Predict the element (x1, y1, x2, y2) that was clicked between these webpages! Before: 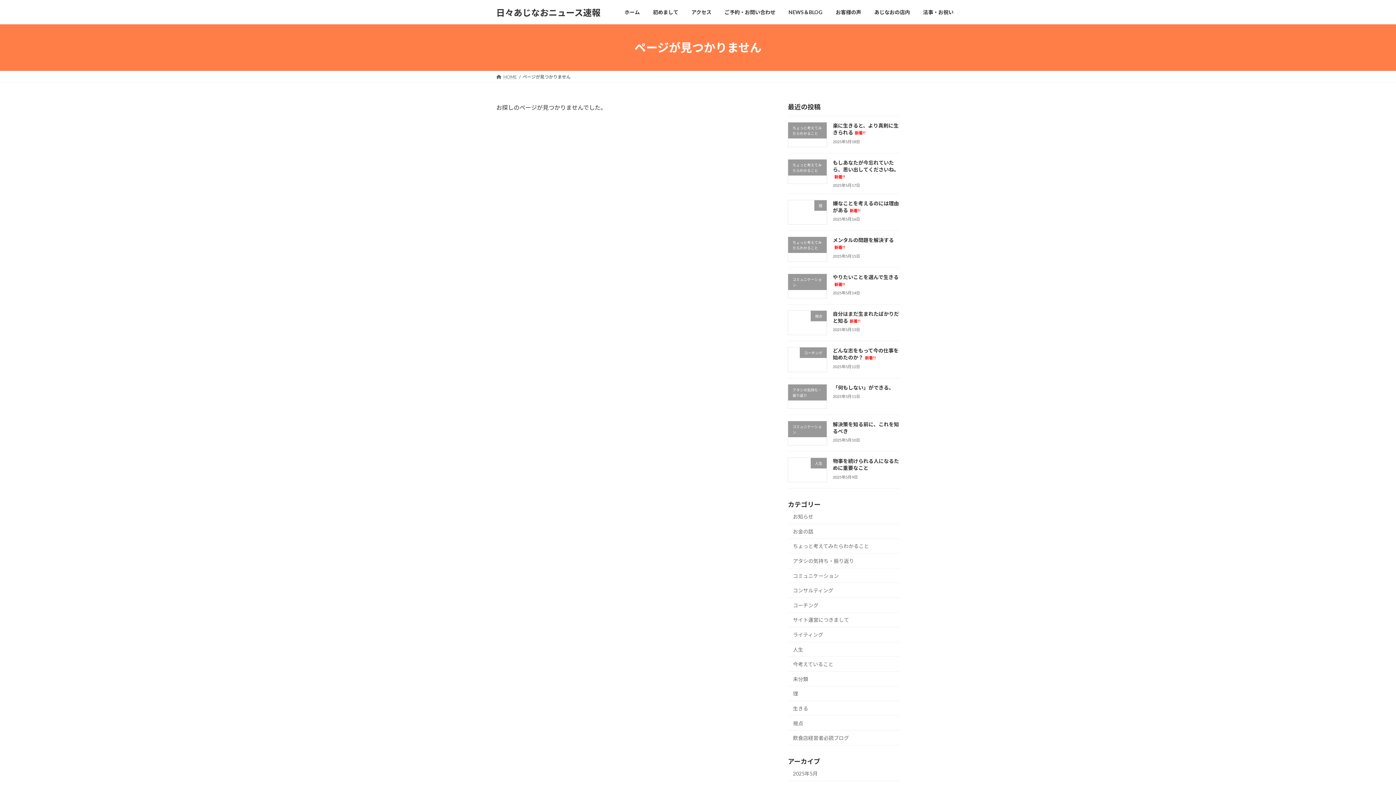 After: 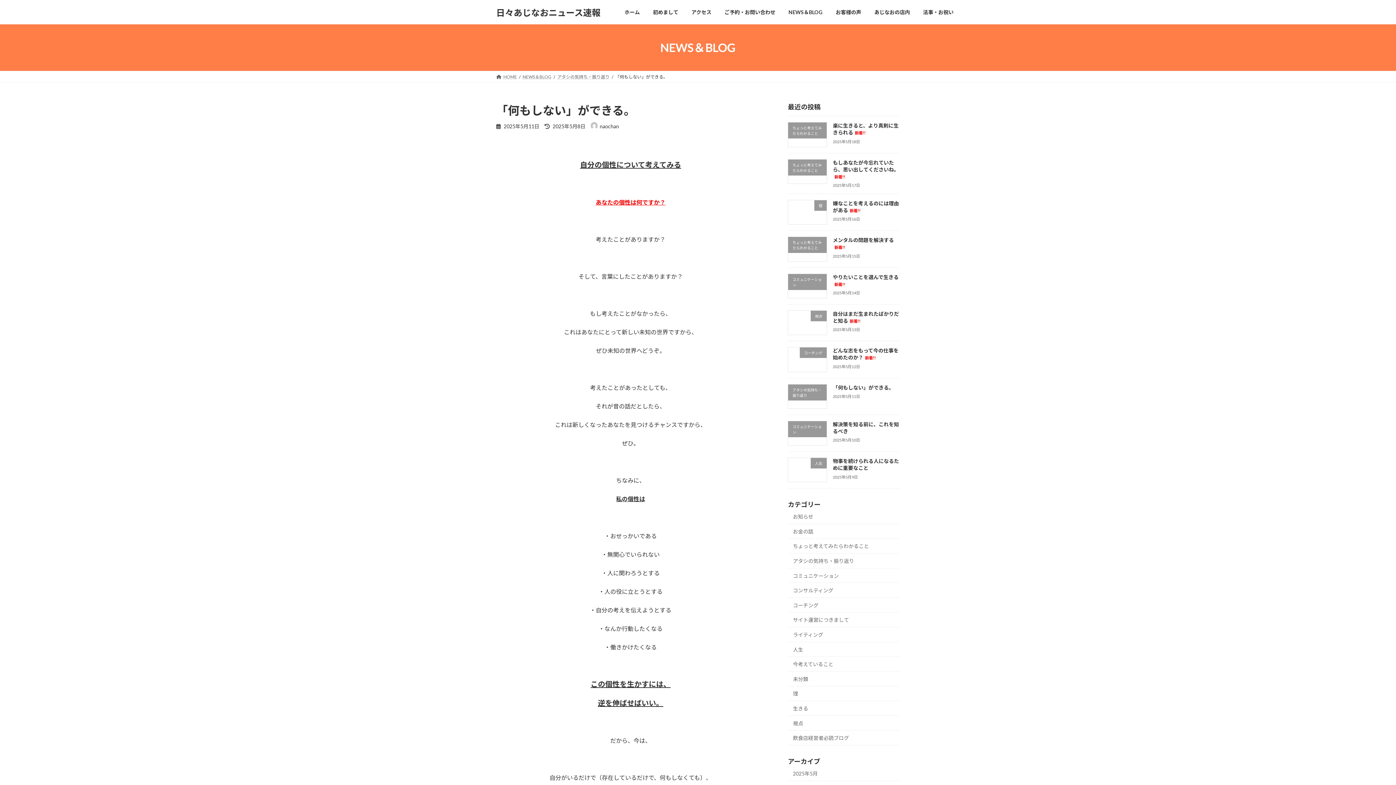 Action: bbox: (833, 384, 894, 390) label: 「何もしない」ができる。